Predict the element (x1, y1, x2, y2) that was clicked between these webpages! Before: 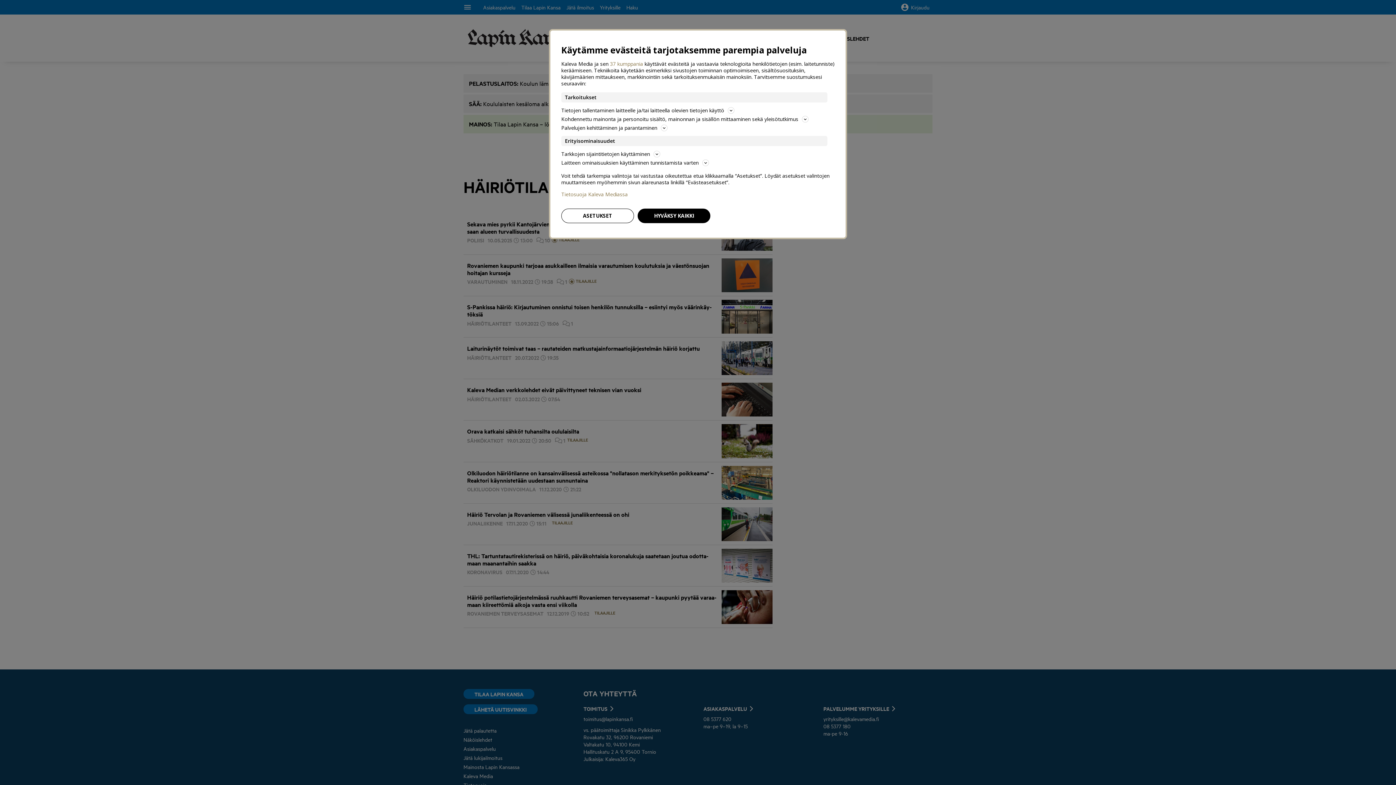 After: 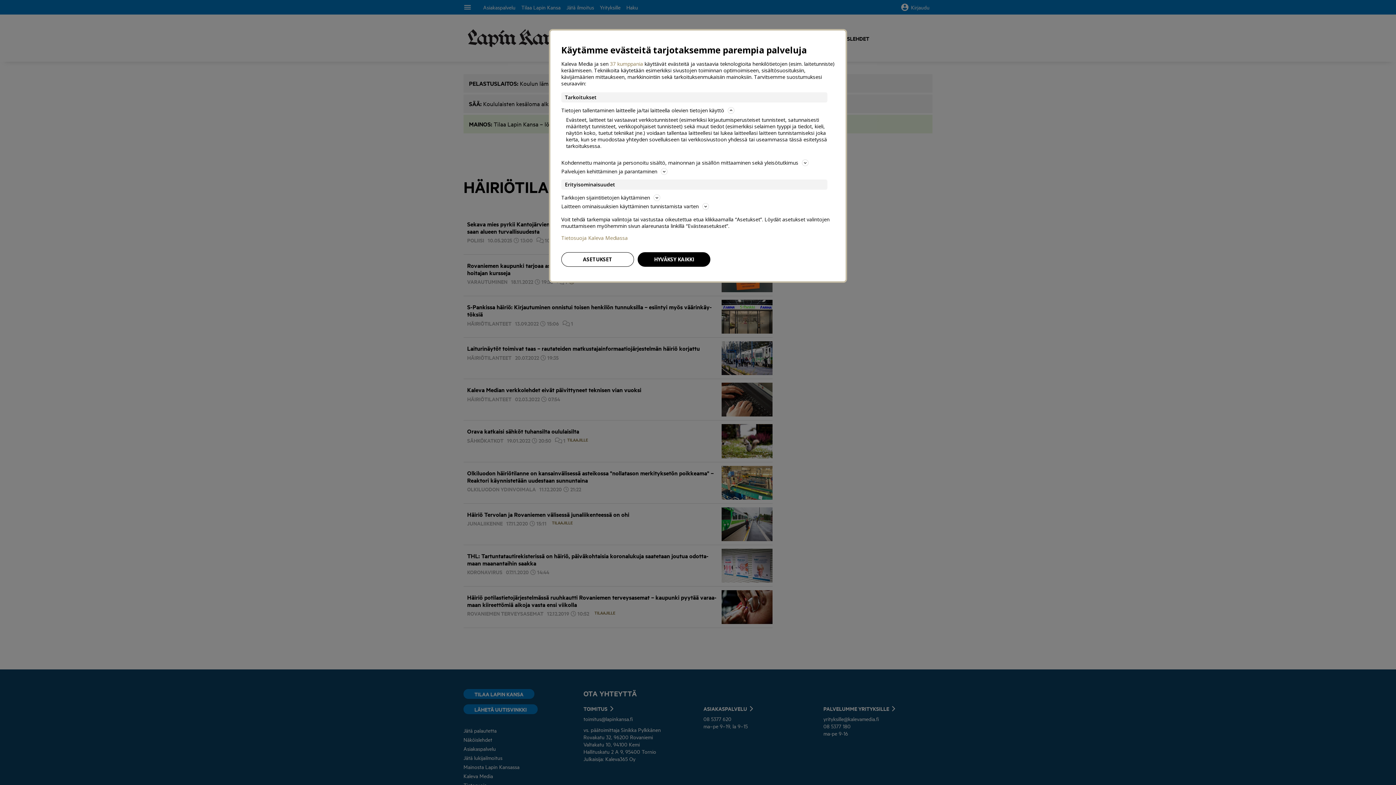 Action: label: Tietojen tallentaminen laitteelle ja/tai laitteella olevien tietojen käyttö bbox: (561, 106, 834, 114)